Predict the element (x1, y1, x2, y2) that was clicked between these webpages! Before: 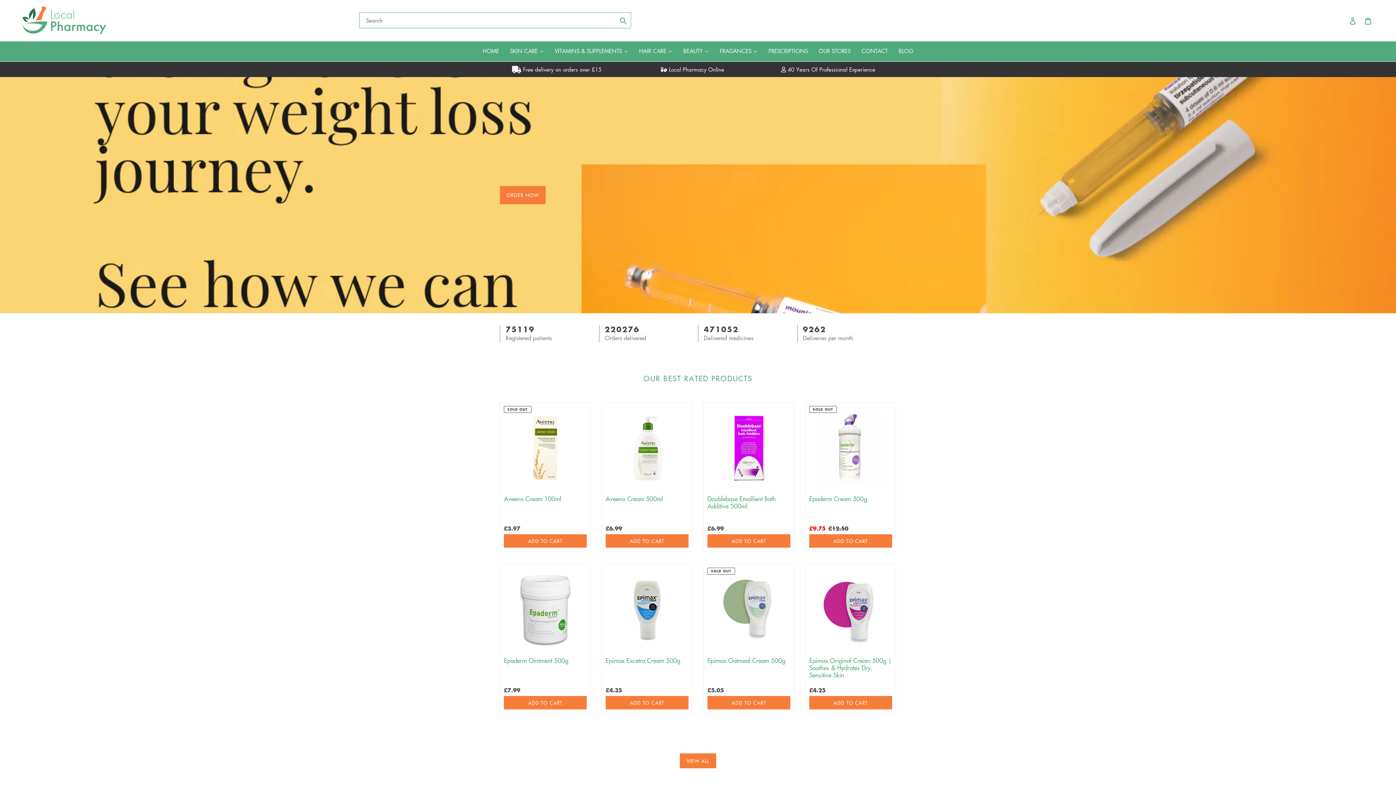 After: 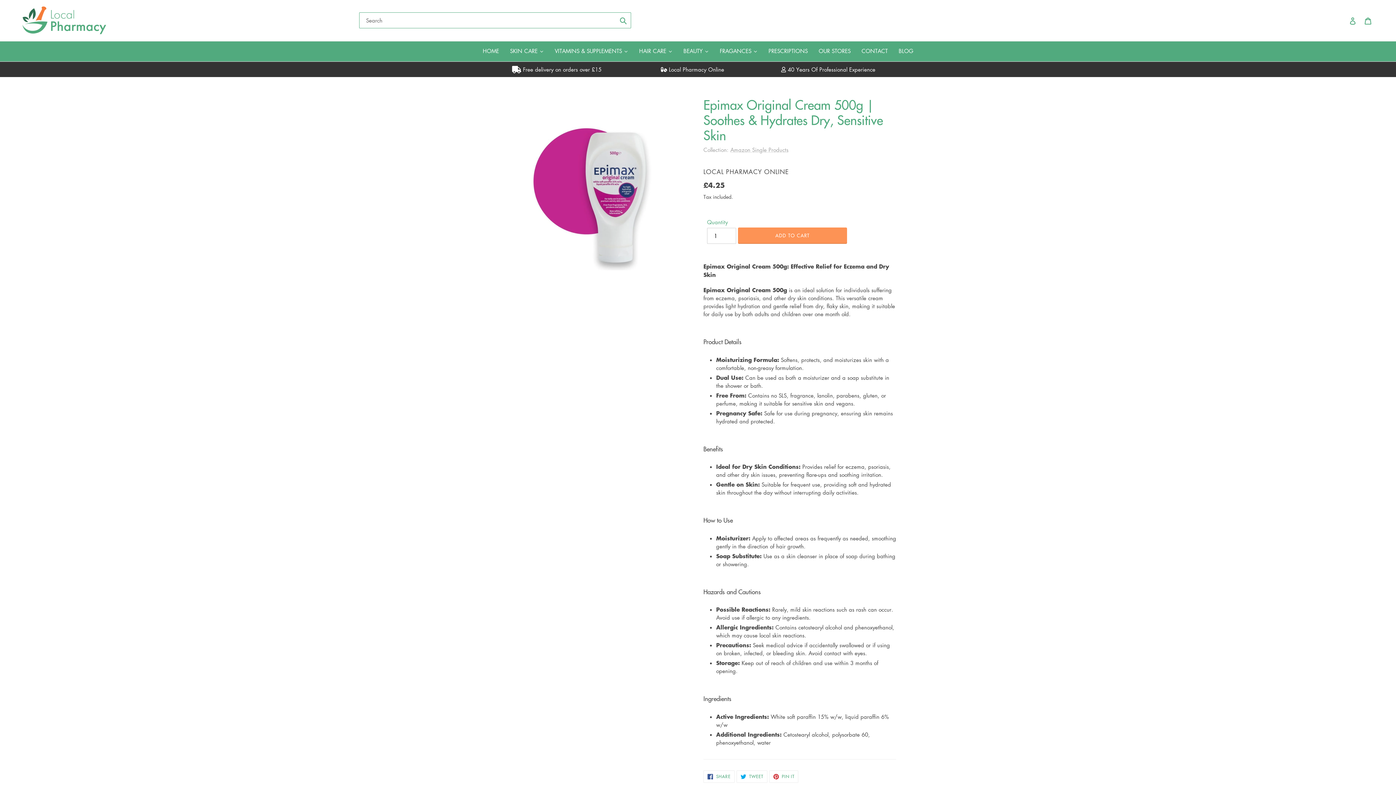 Action: label: Epimax Original Cream 500g | Soothes & Hydrates Dry, Sensitive Skin bbox: (805, 565, 896, 713)